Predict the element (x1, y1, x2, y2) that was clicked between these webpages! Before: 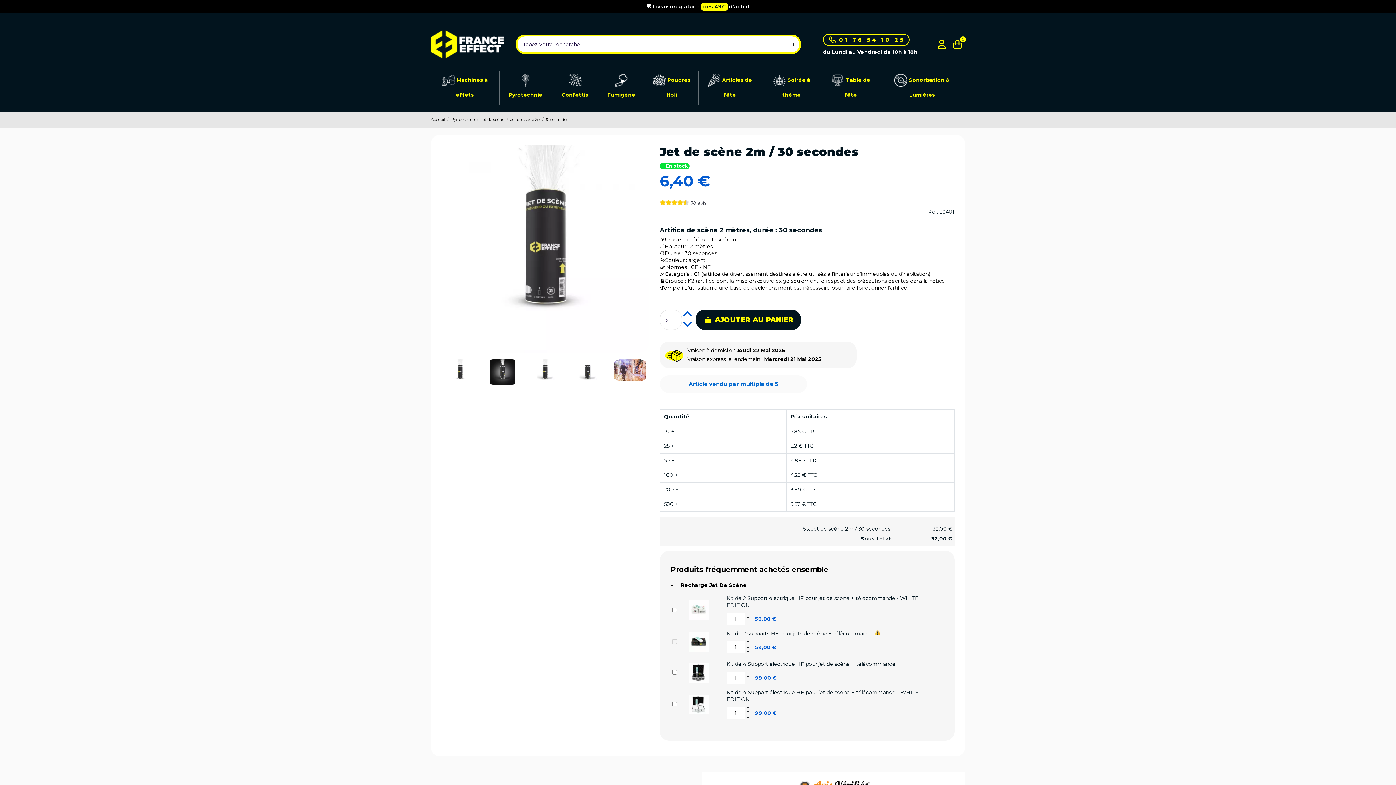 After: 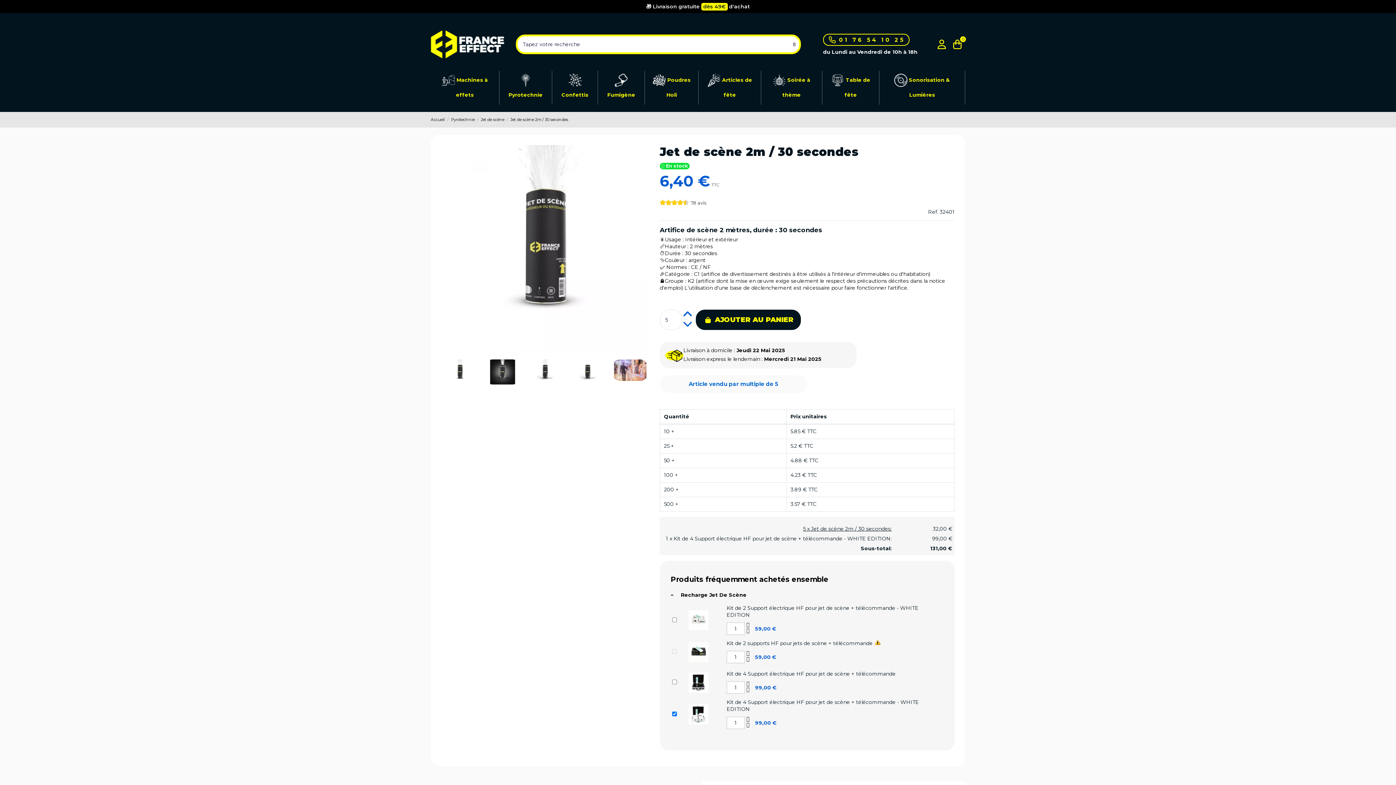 Action: bbox: (744, 713, 751, 719) label: Decrease additional product quantity button